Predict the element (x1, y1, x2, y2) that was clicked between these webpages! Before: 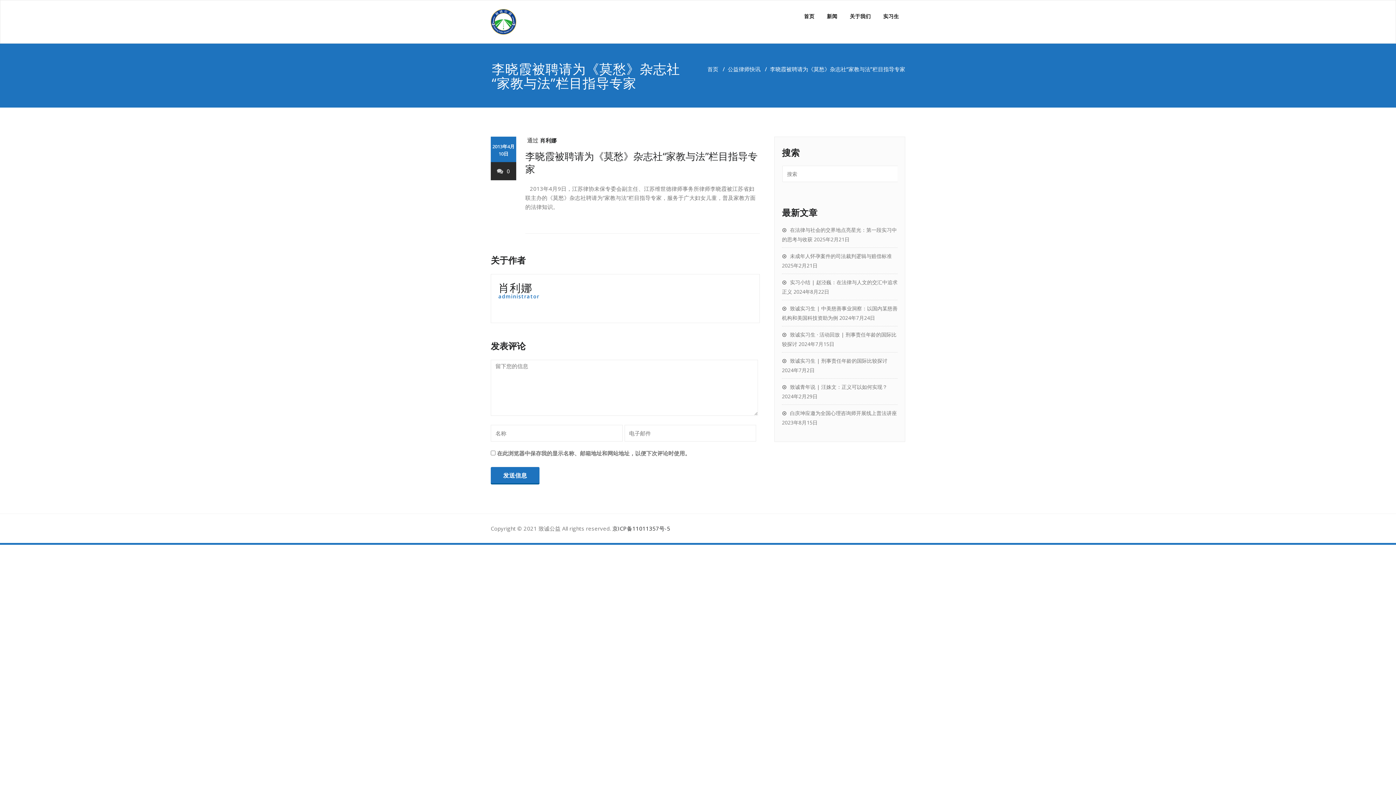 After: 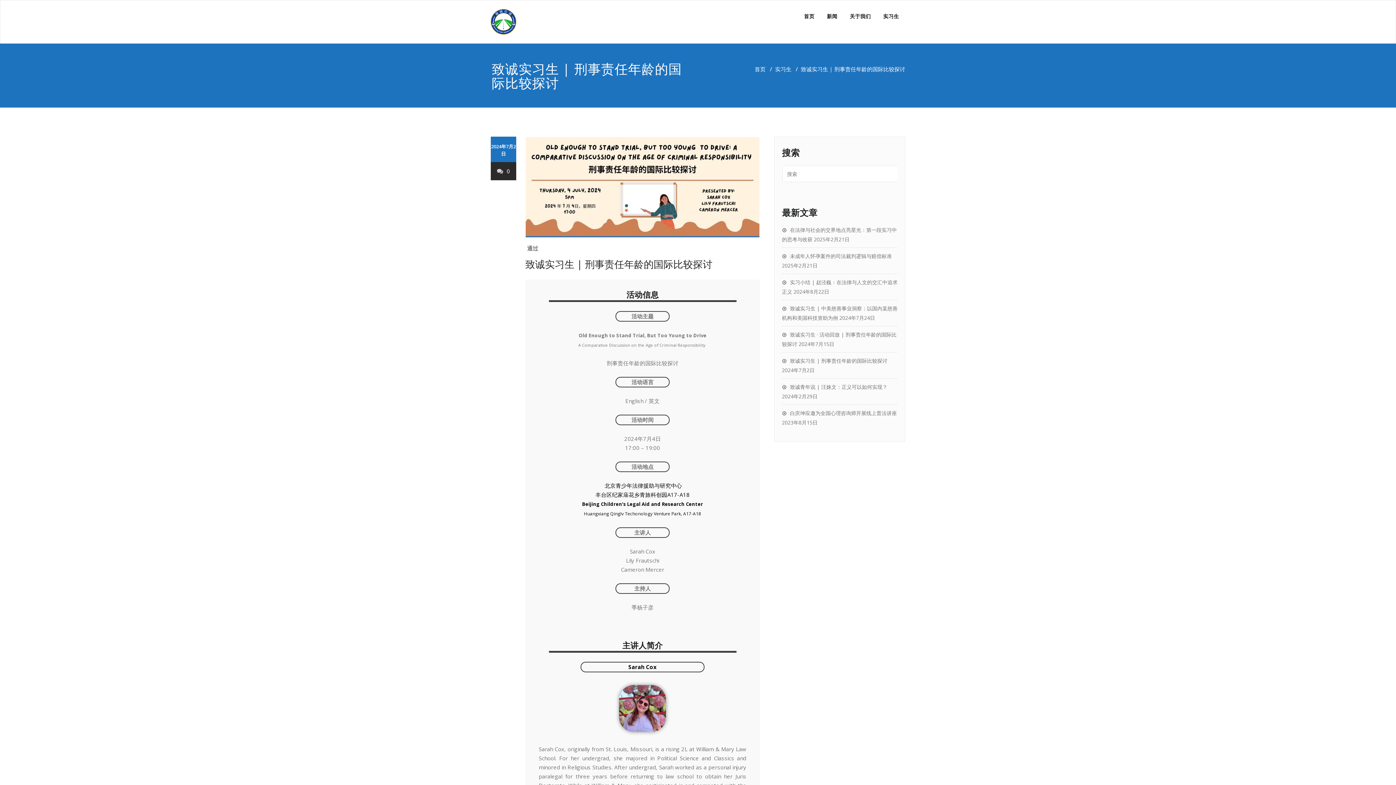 Action: bbox: (782, 357, 887, 364) label: 致诚实习生 | 刑事责任年龄的国际比较探讨